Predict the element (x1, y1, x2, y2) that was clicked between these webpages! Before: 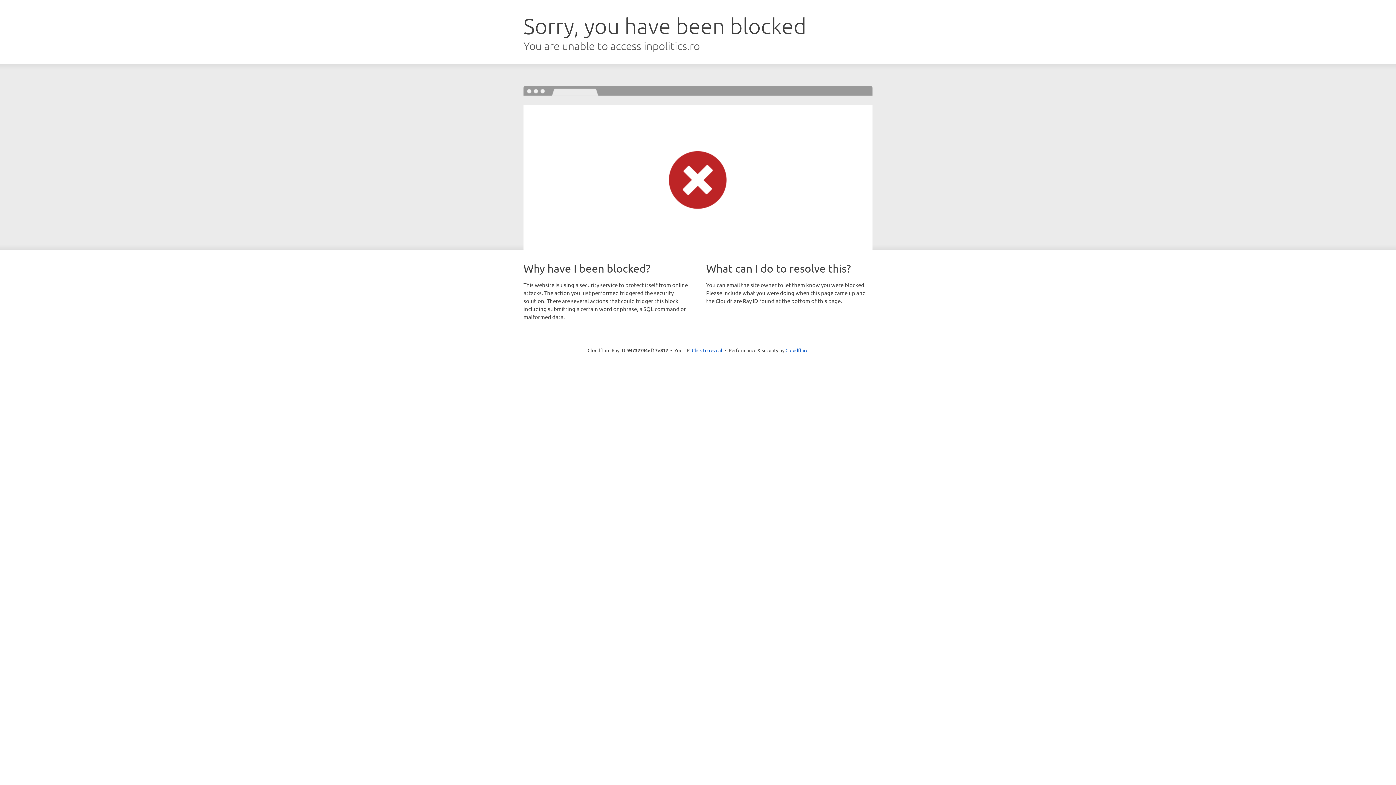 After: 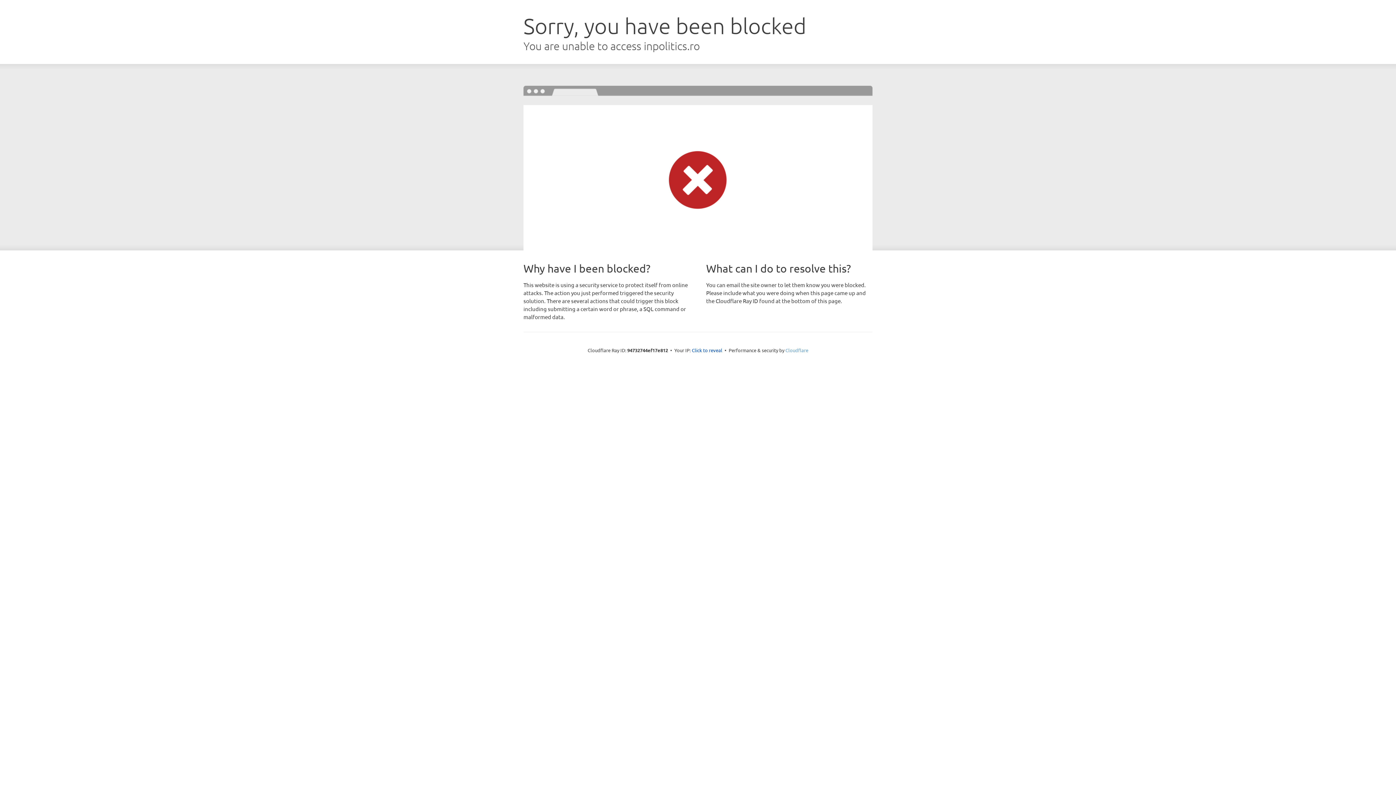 Action: bbox: (785, 347, 808, 353) label: Cloudflare